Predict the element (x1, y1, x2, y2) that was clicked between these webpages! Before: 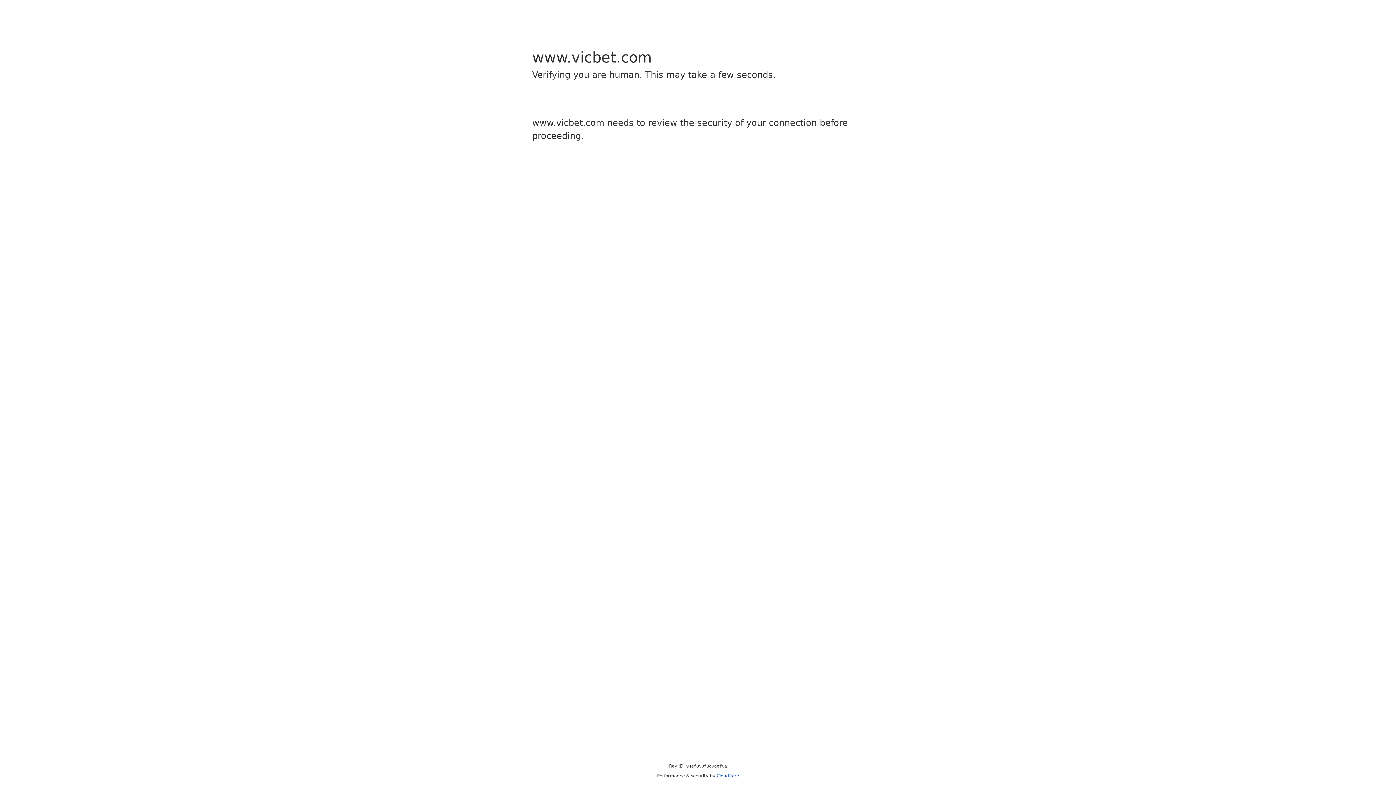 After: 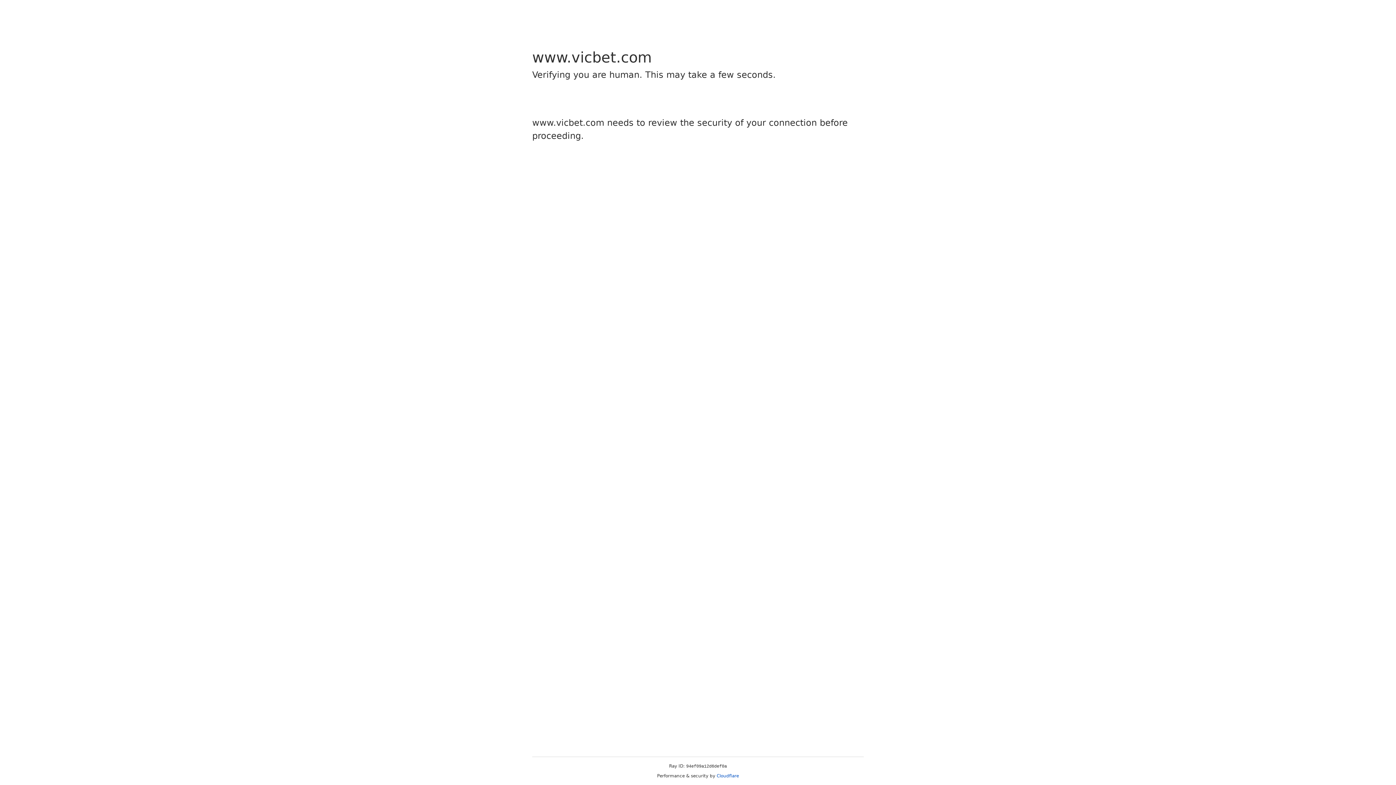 Action: bbox: (716, 773, 739, 778) label: Cloudflare